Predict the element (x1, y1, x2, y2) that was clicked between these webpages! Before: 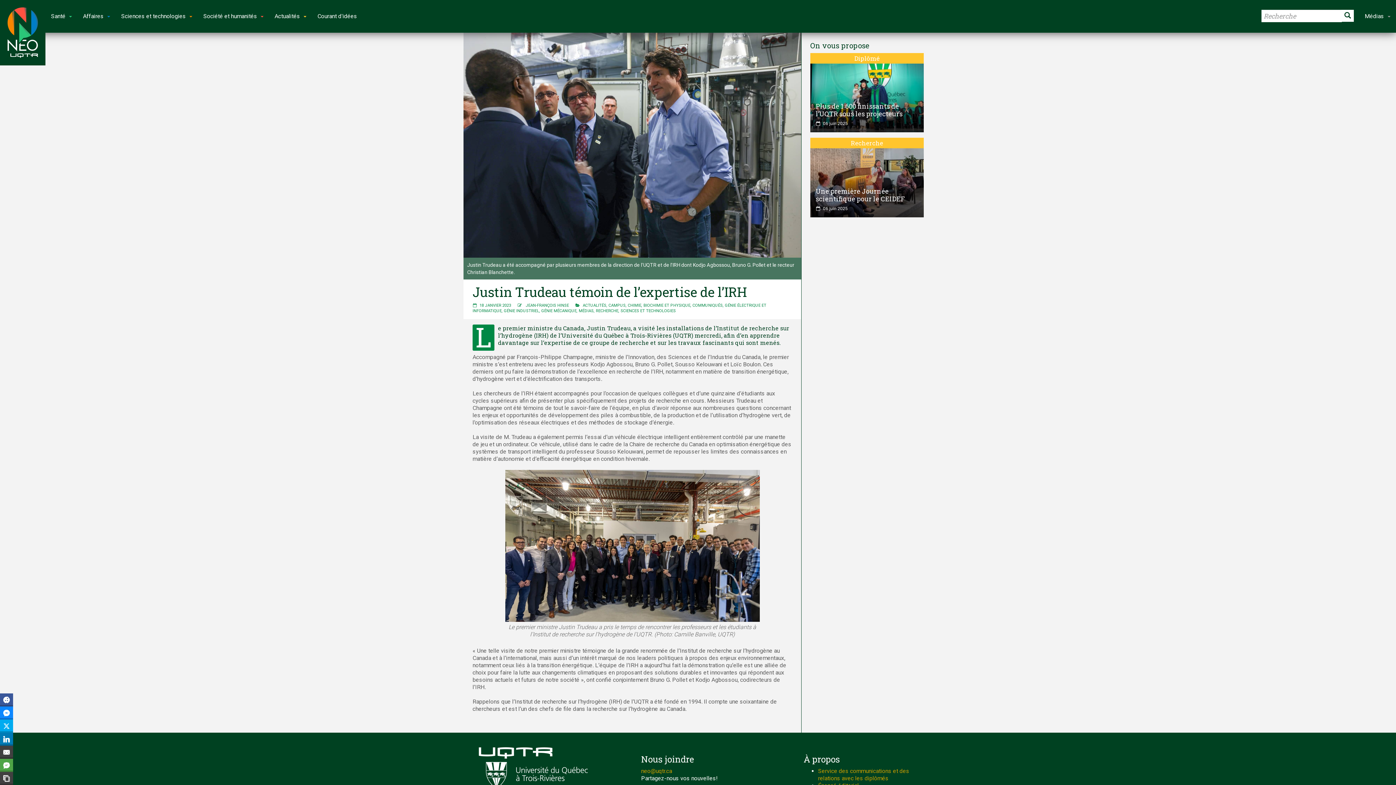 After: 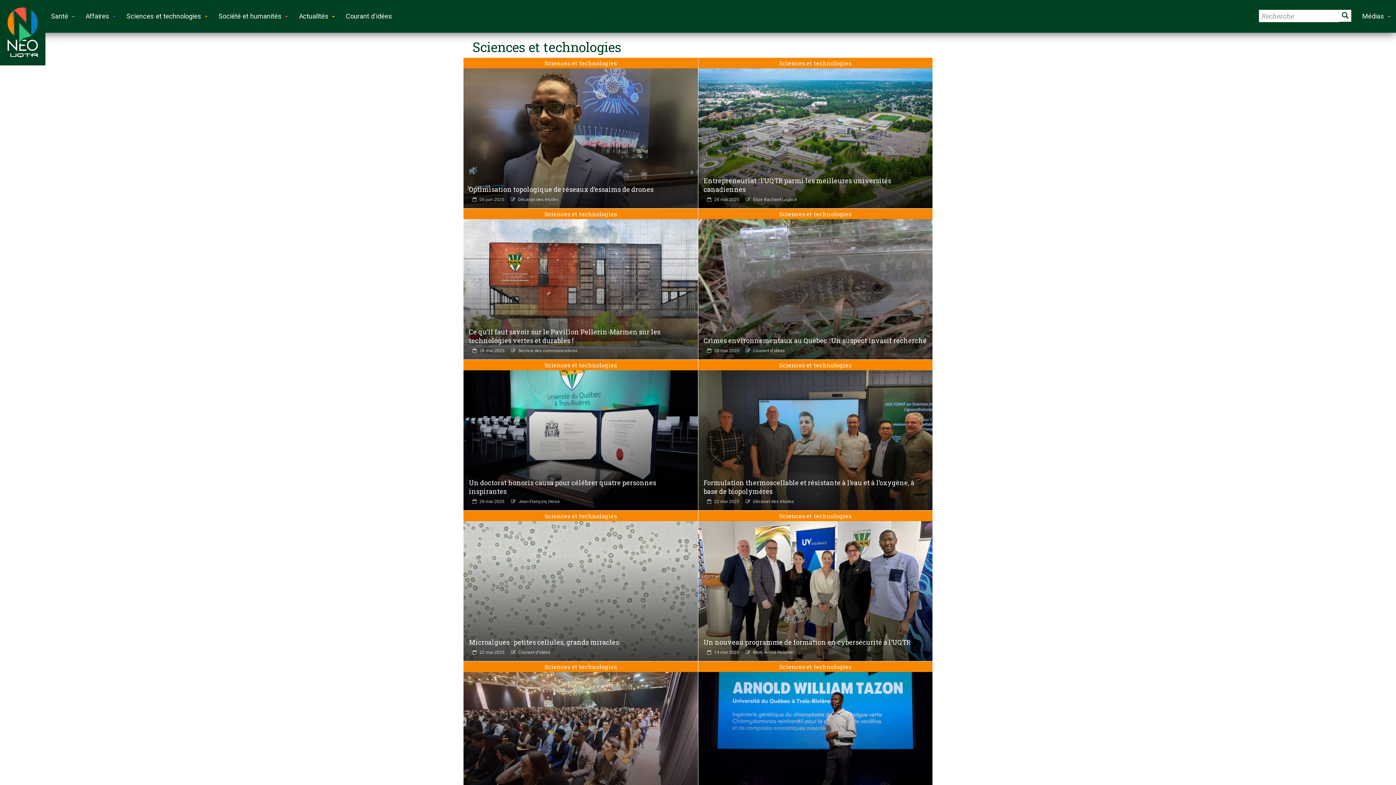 Action: bbox: (620, 308, 676, 313) label: SCIENCES ET TECHNOLOGIES